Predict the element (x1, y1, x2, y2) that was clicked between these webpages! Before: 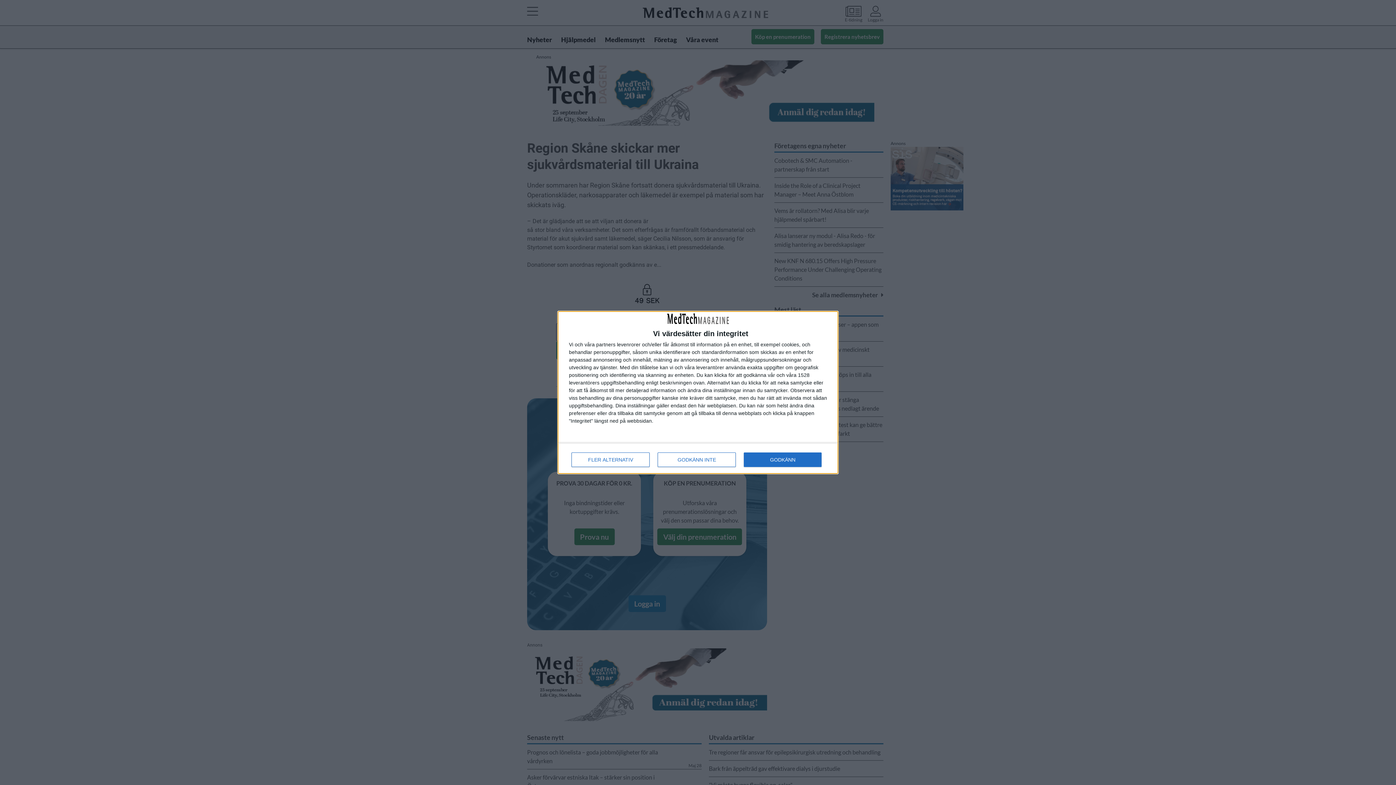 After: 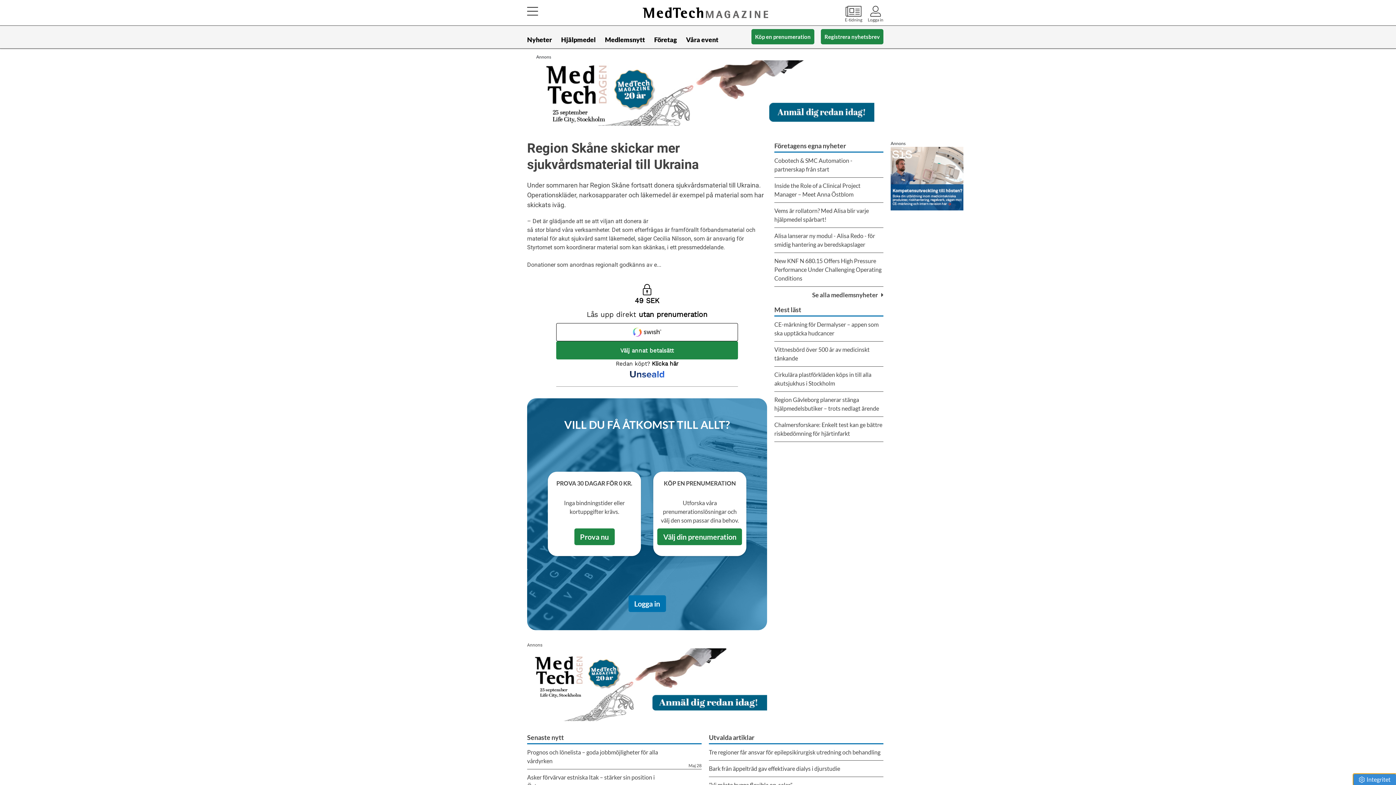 Action: bbox: (744, 452, 821, 467) label: GODKÄNN